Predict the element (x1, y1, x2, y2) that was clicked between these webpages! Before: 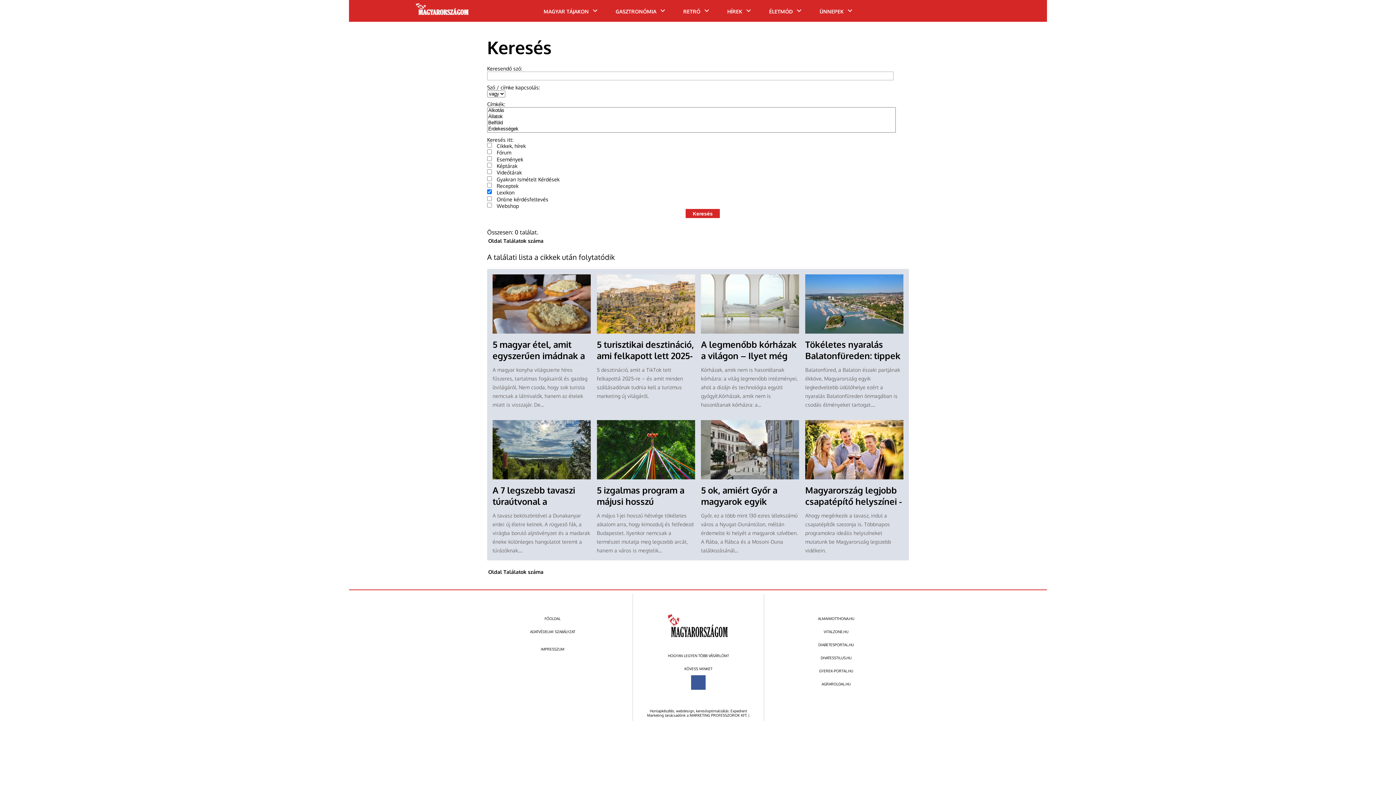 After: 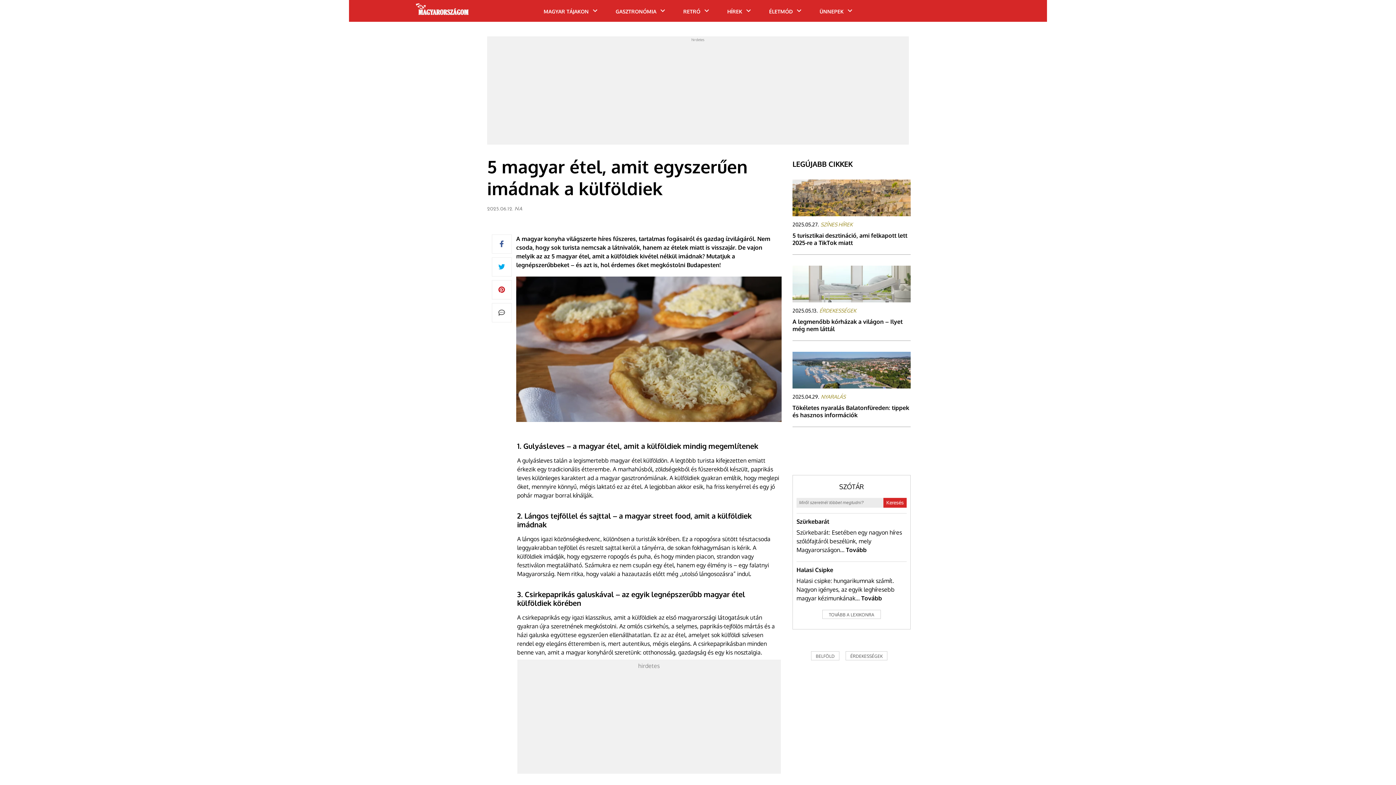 Action: bbox: (492, 339, 585, 372) label: 5 magyar étel, amit egyszerűen imádnak a külföldiek